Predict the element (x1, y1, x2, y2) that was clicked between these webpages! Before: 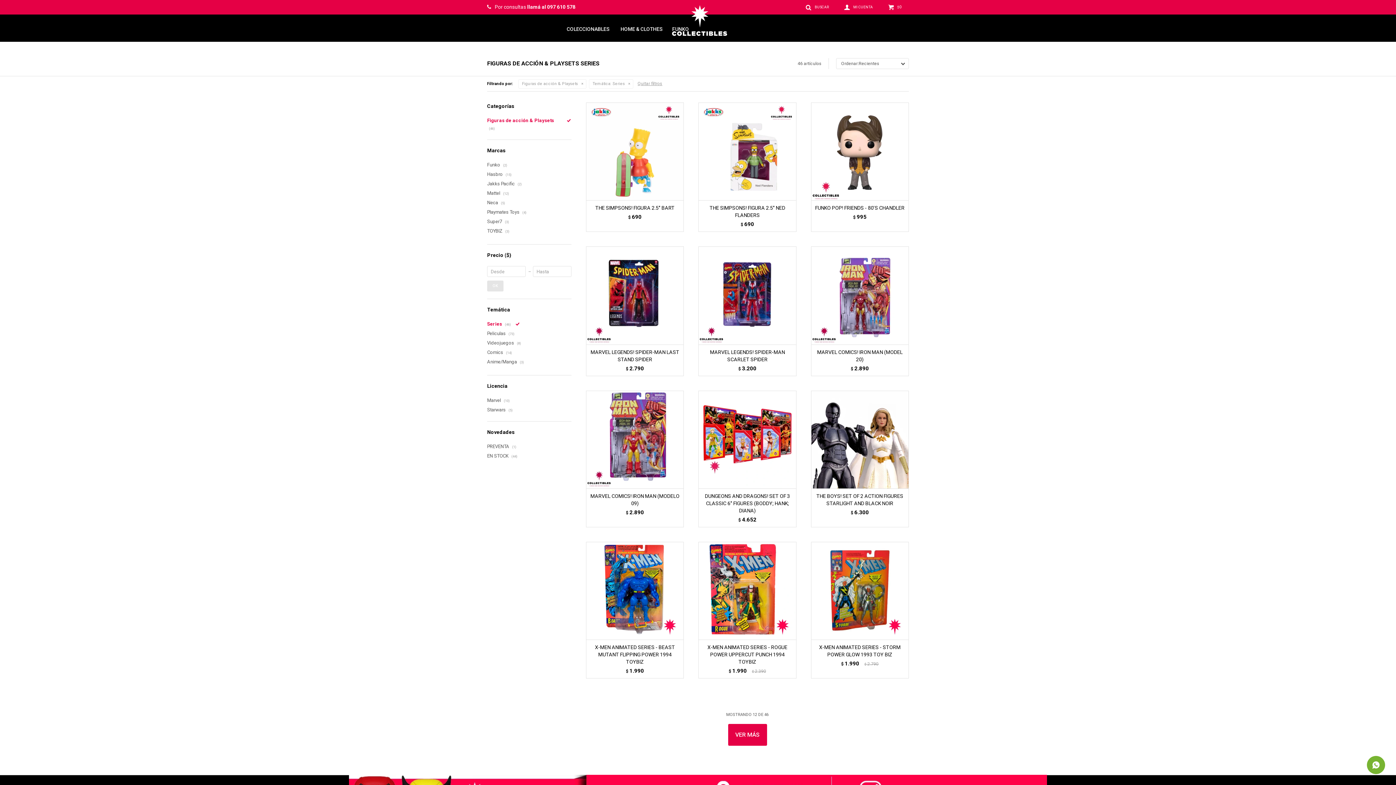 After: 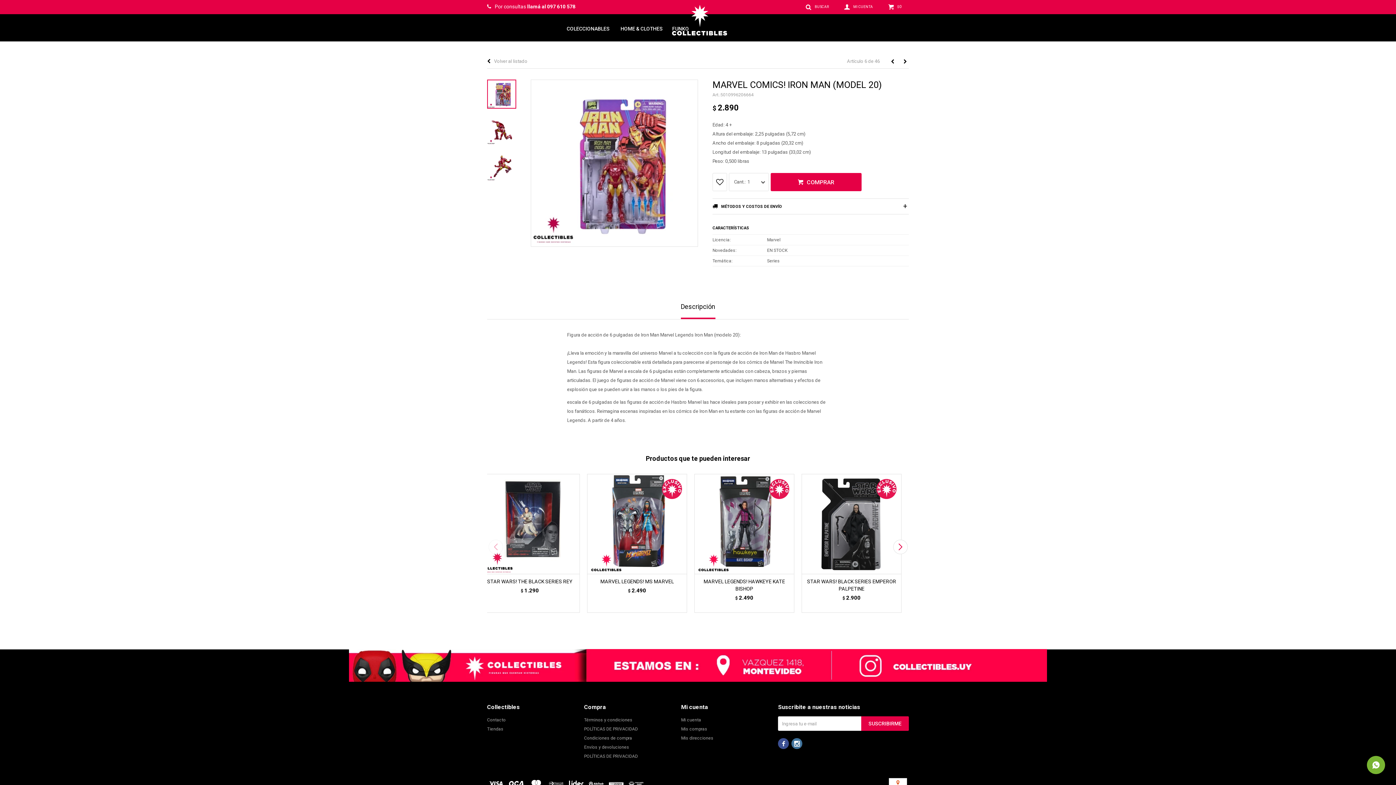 Action: bbox: (811, 246, 909, 344)